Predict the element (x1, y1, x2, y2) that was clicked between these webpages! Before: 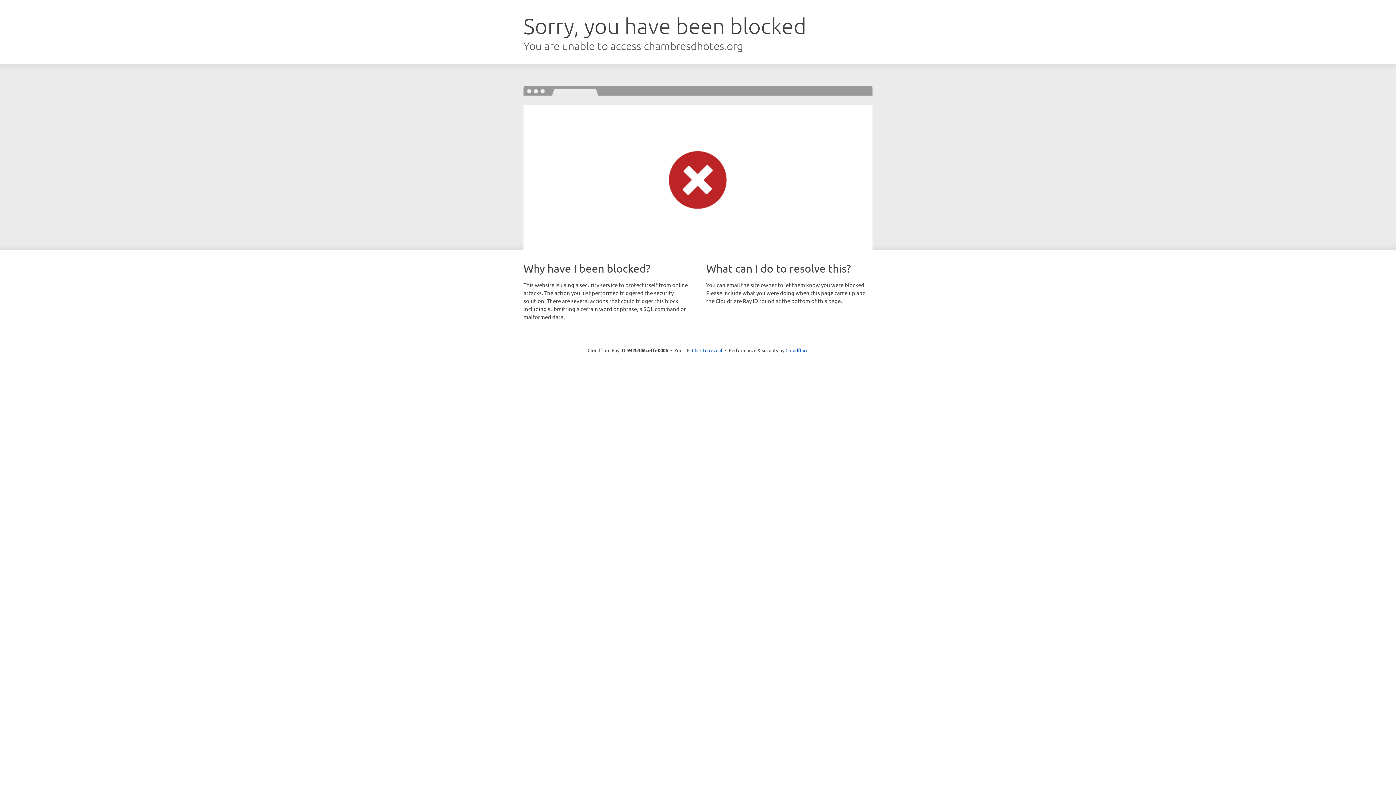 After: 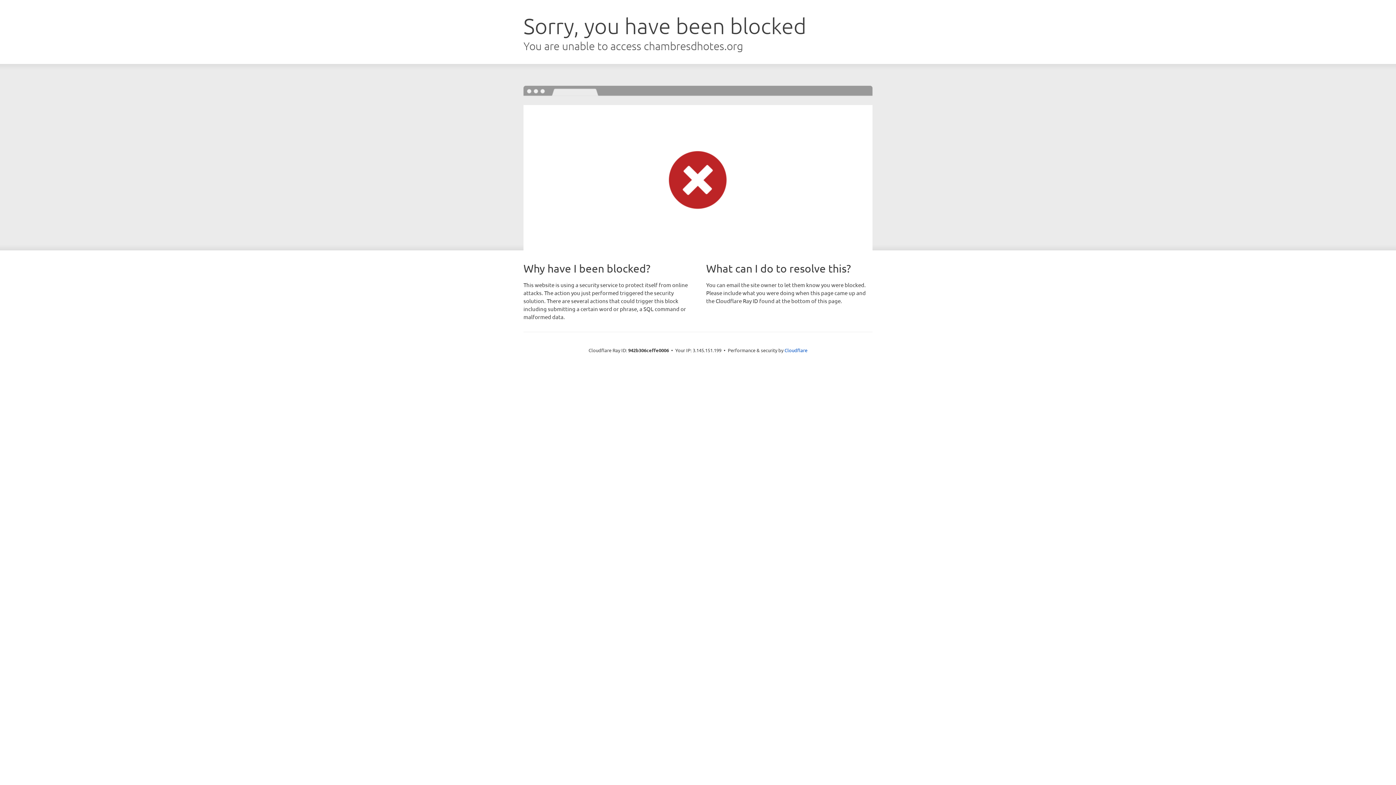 Action: label: Click to reveal bbox: (692, 346, 722, 353)